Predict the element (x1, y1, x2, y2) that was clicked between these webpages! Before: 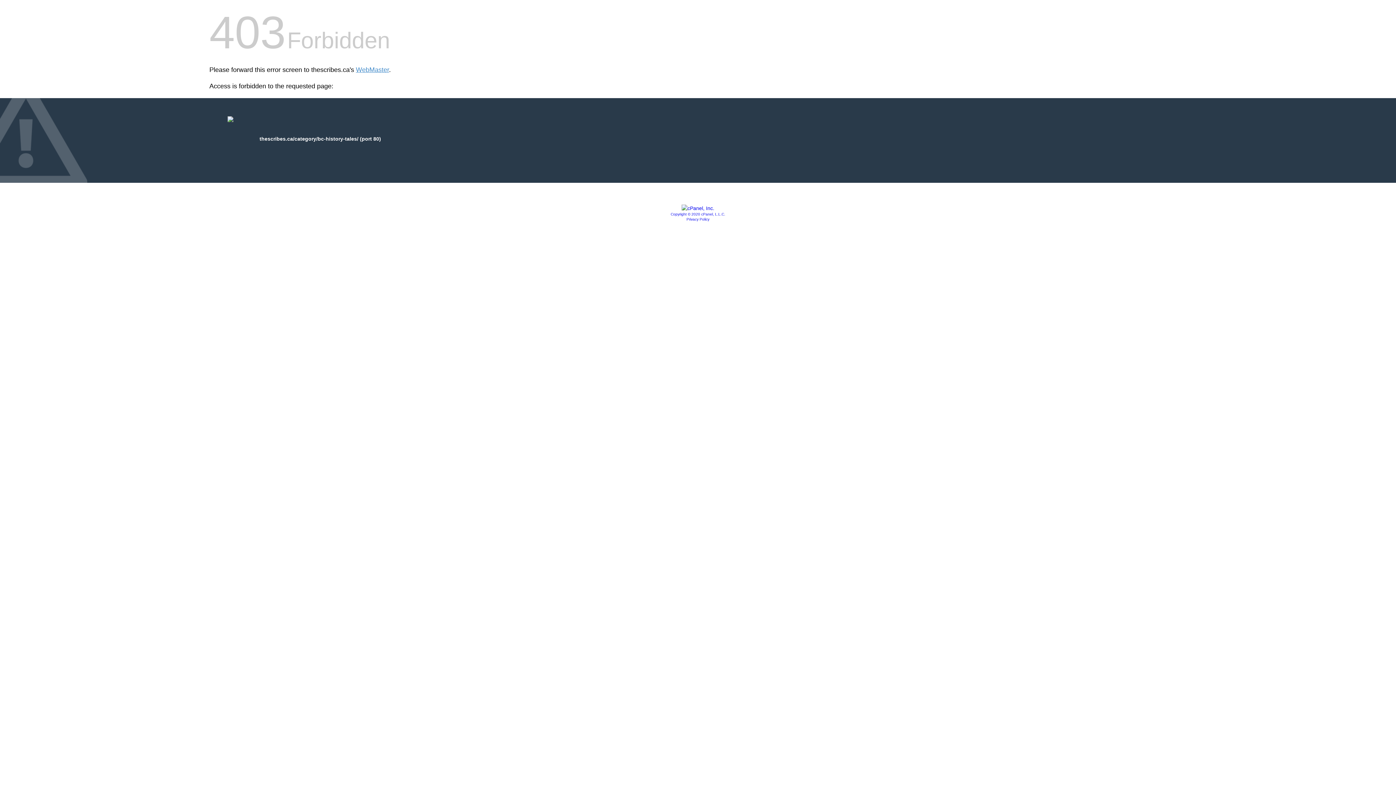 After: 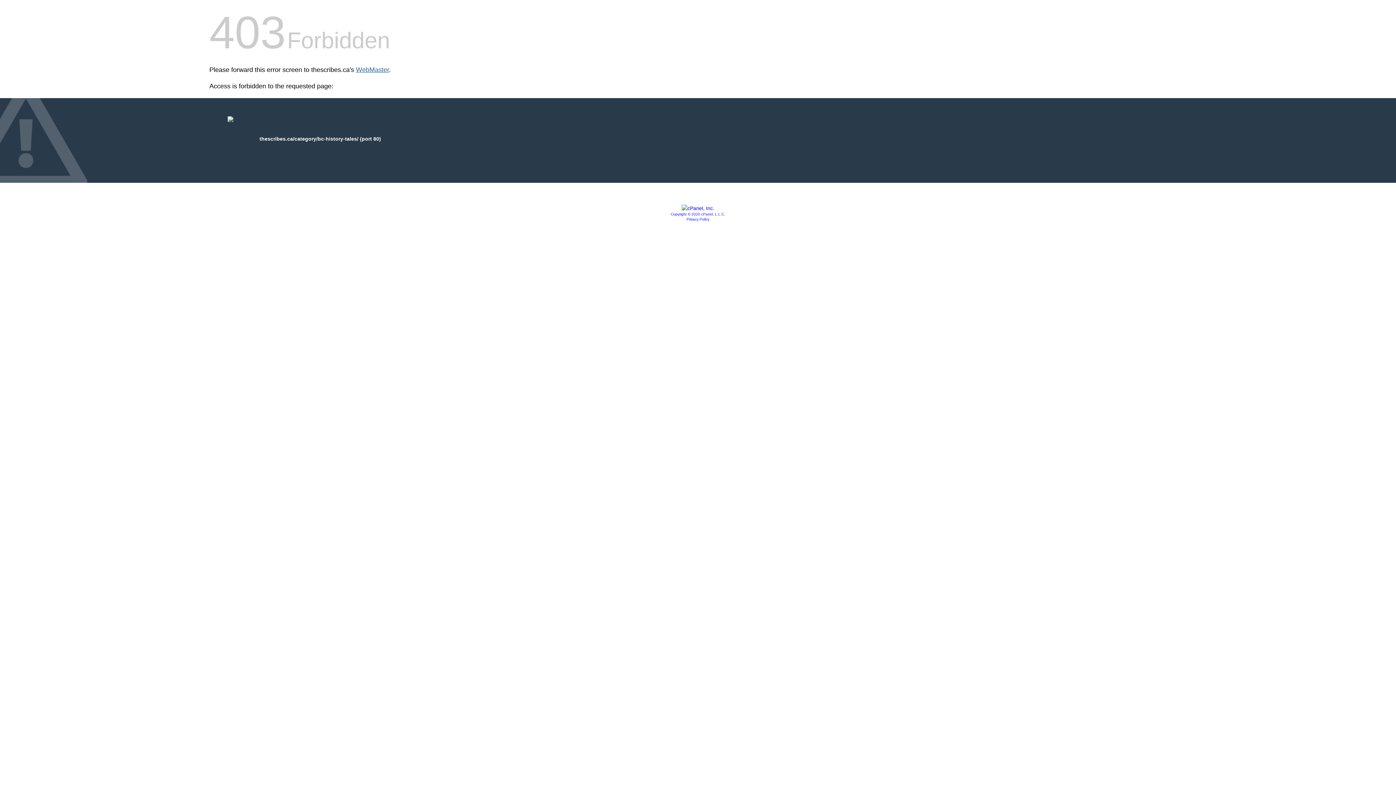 Action: label: WebMaster bbox: (356, 66, 389, 73)